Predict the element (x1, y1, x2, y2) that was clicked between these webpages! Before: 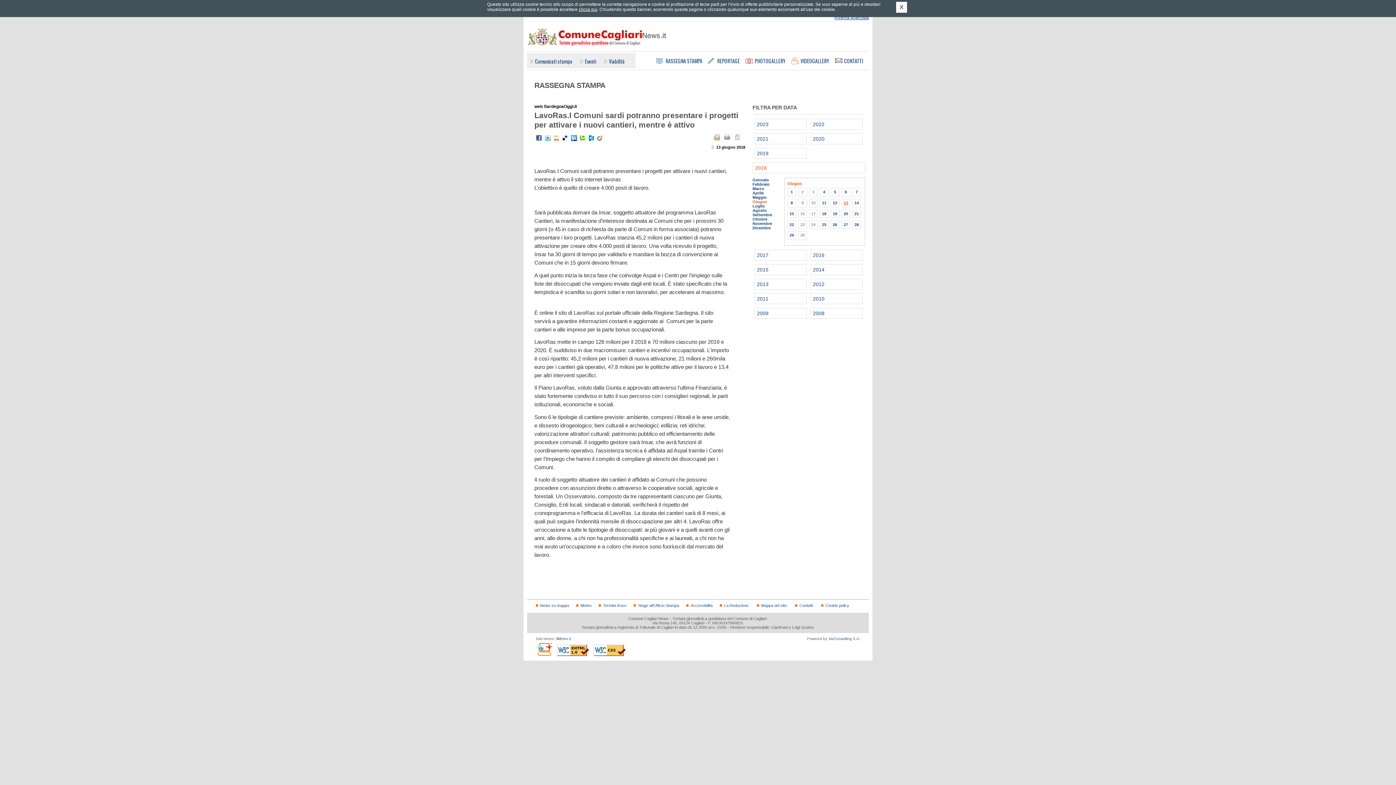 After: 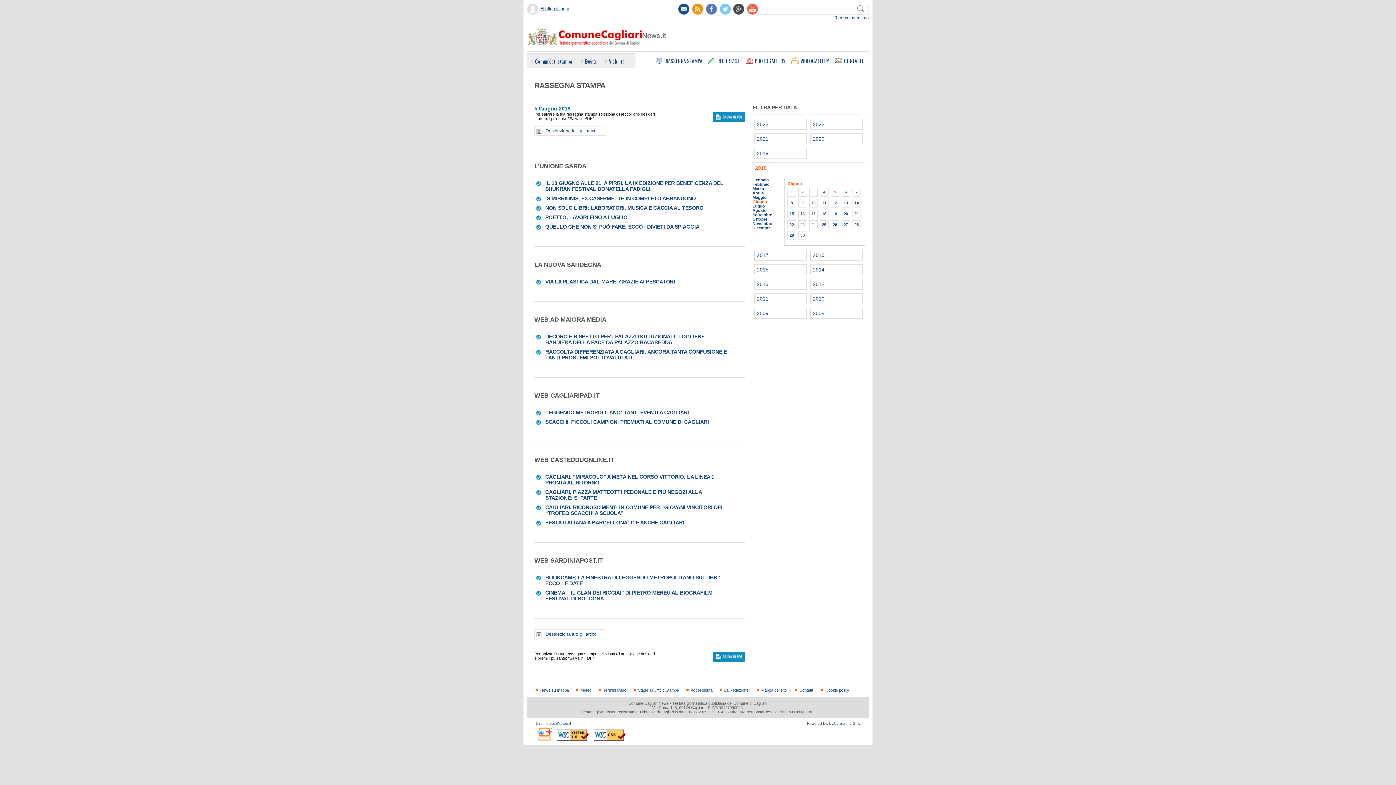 Action: bbox: (834, 189, 836, 194) label: 5